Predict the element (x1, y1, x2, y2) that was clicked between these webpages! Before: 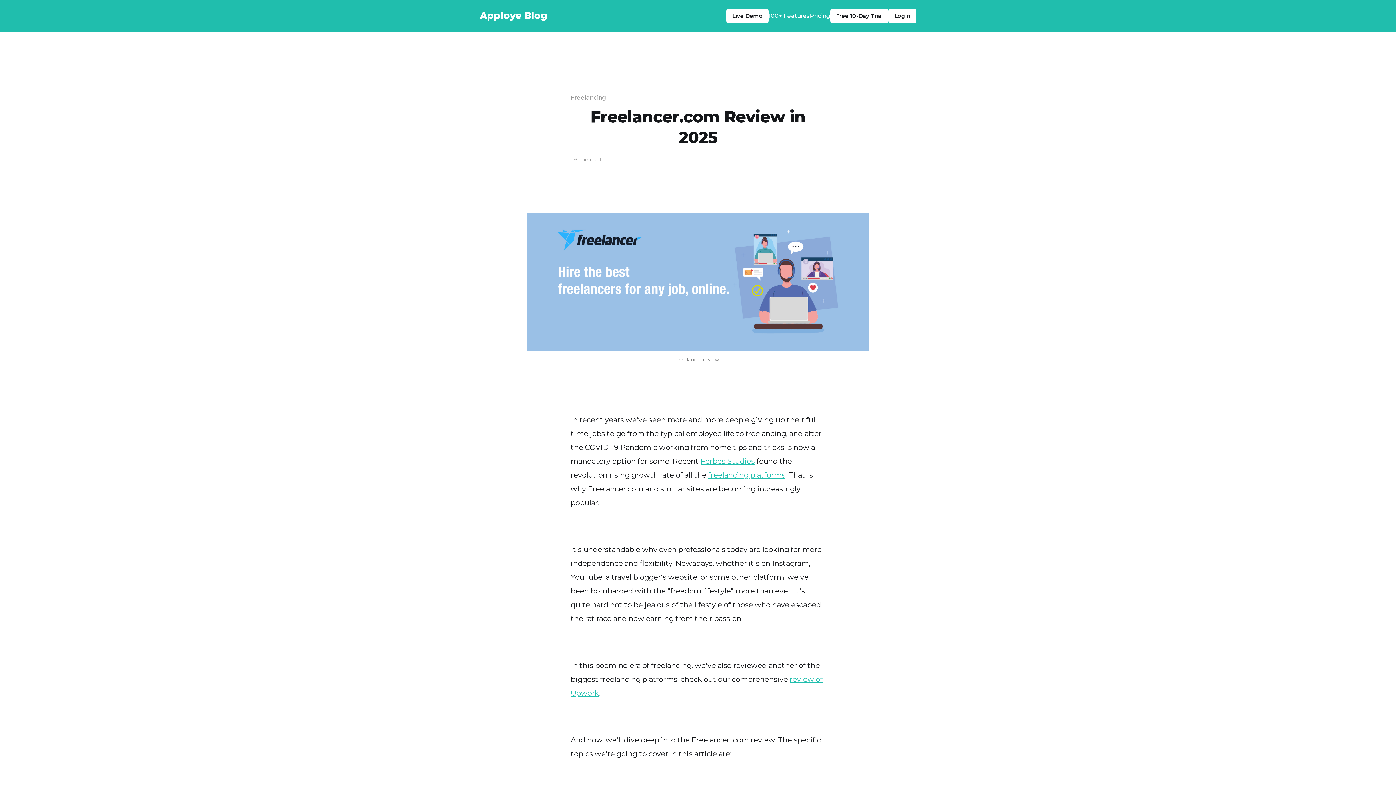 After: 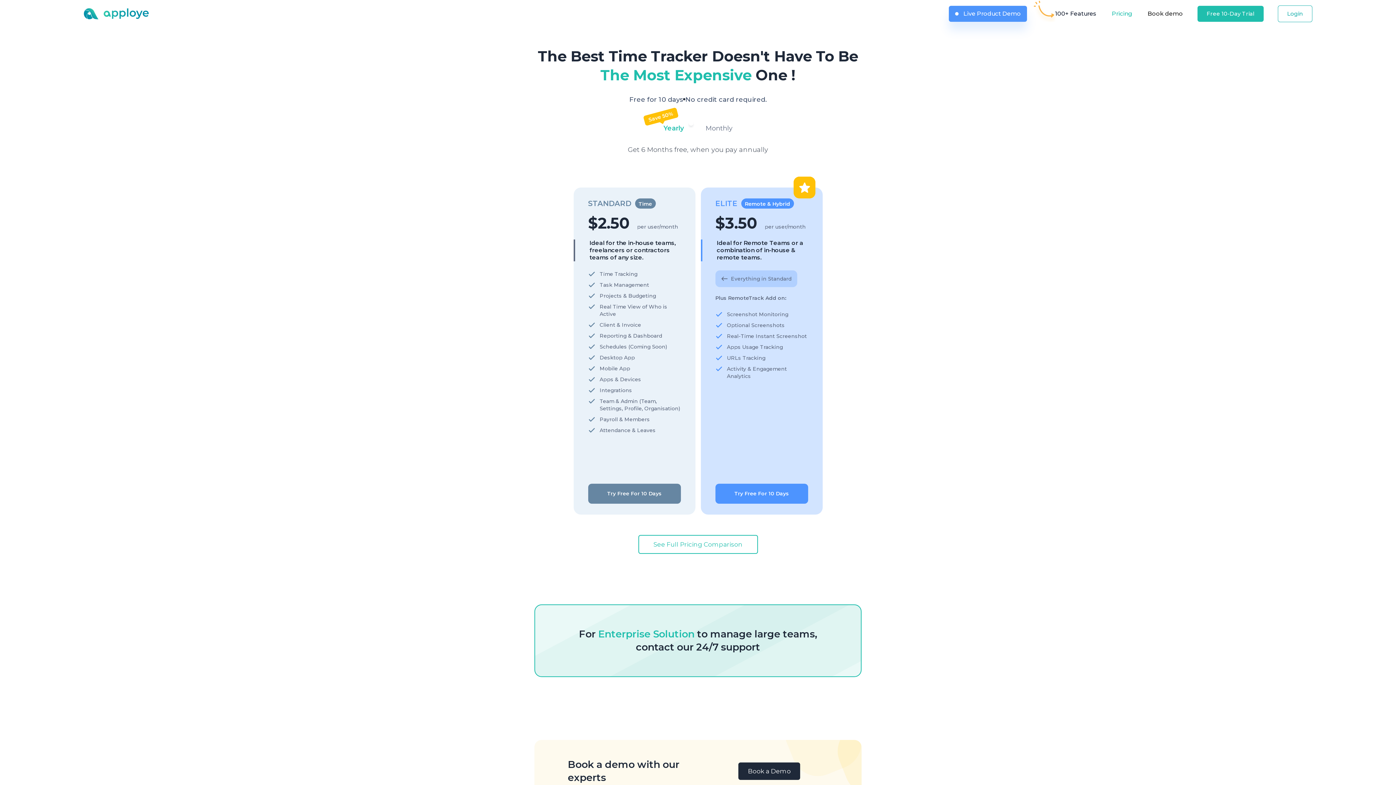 Action: label: Pricing bbox: (810, 12, 830, 19)